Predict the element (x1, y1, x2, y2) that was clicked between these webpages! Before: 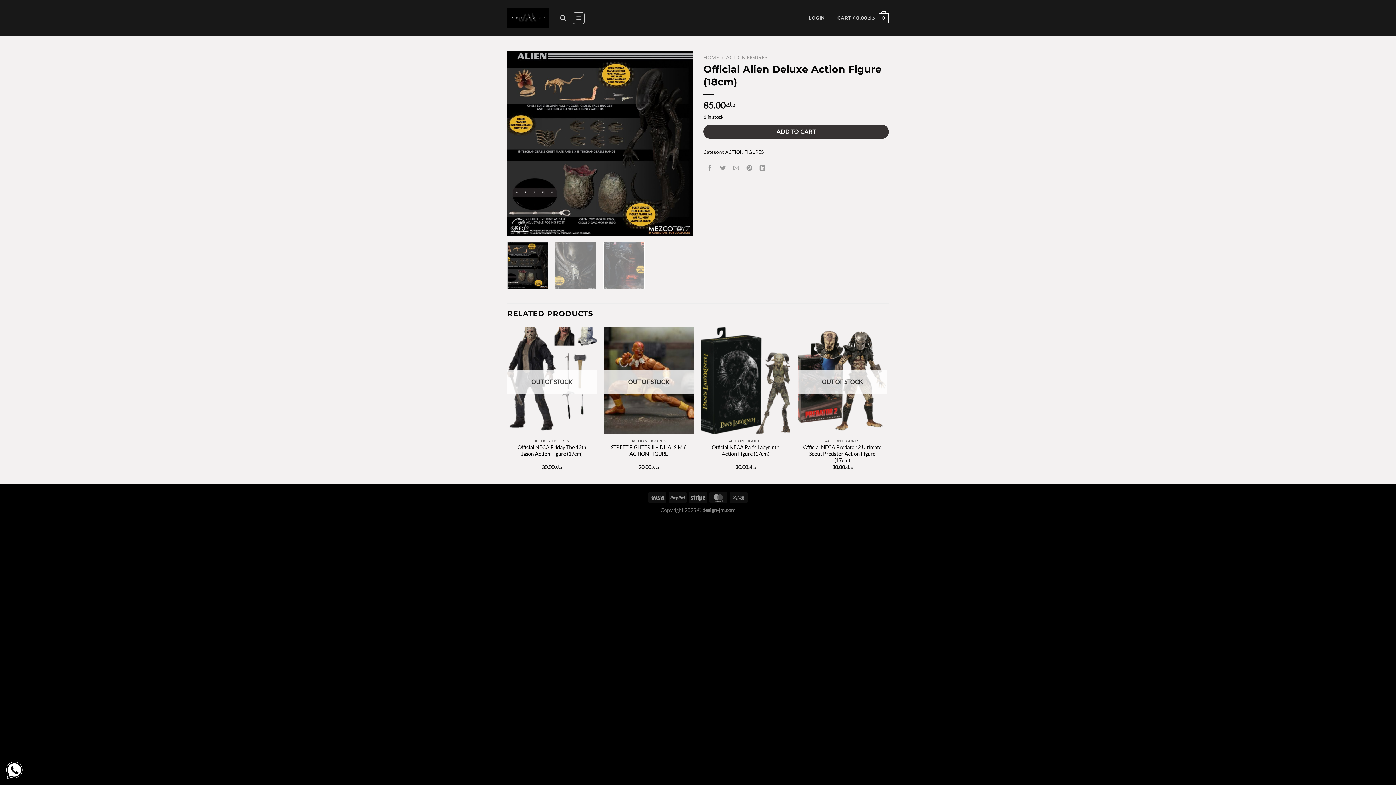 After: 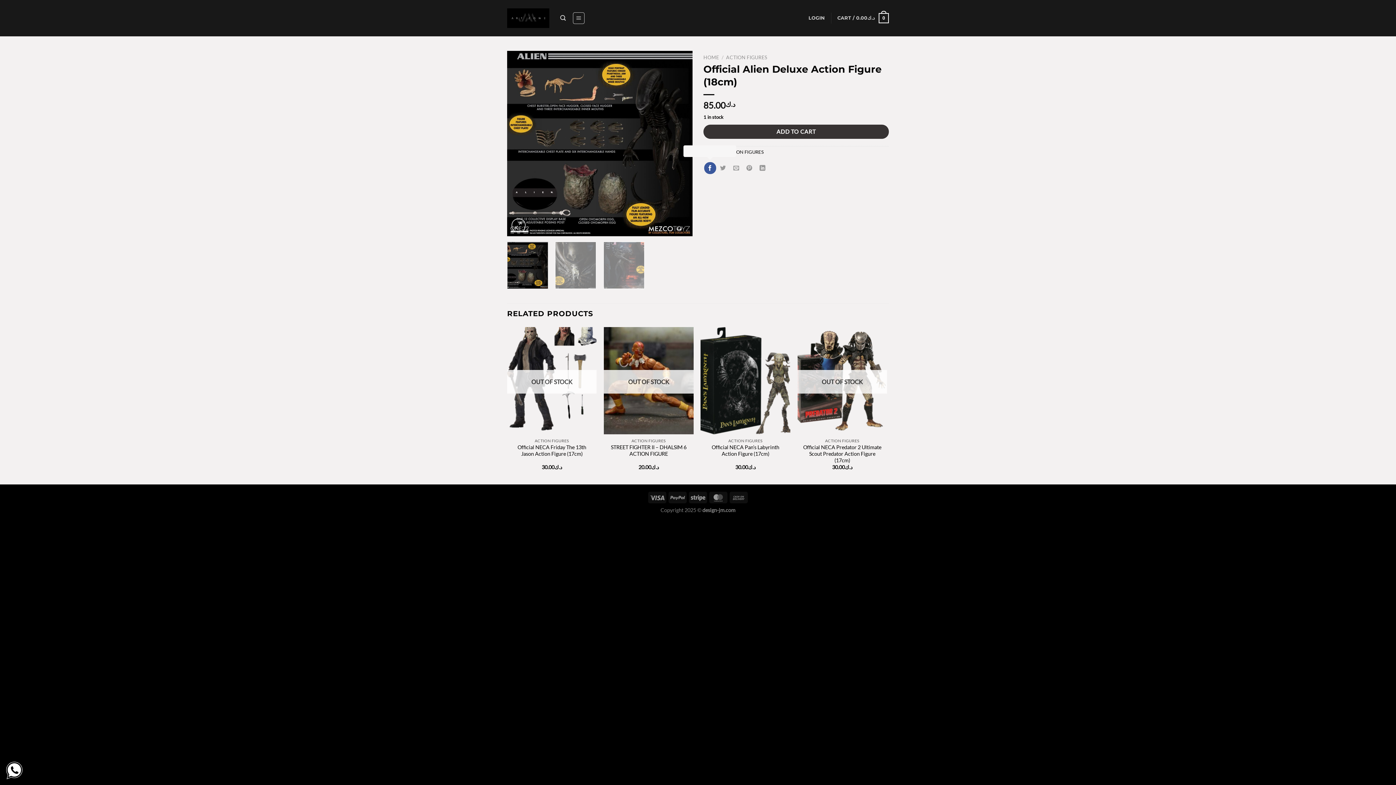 Action: label: Share on Facebook bbox: (704, 162, 716, 174)